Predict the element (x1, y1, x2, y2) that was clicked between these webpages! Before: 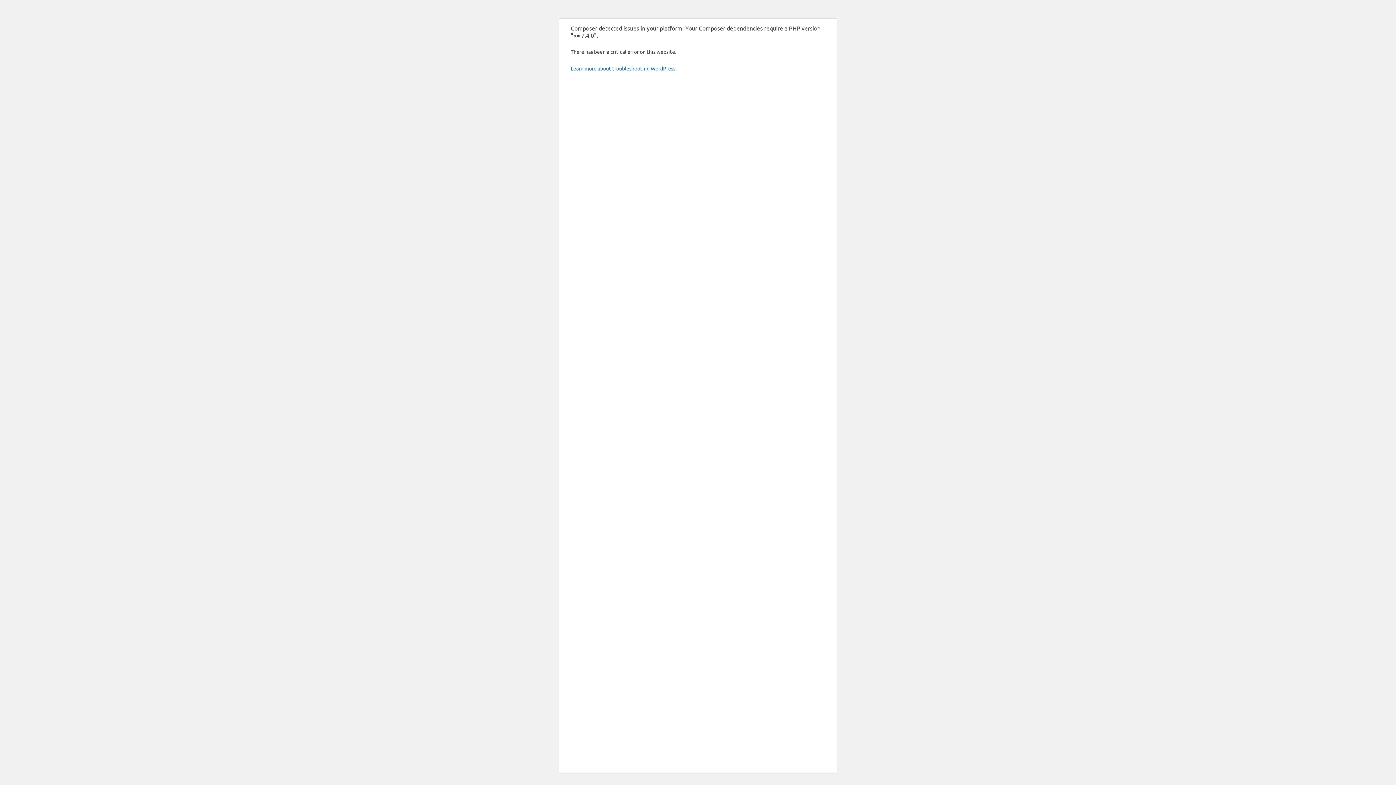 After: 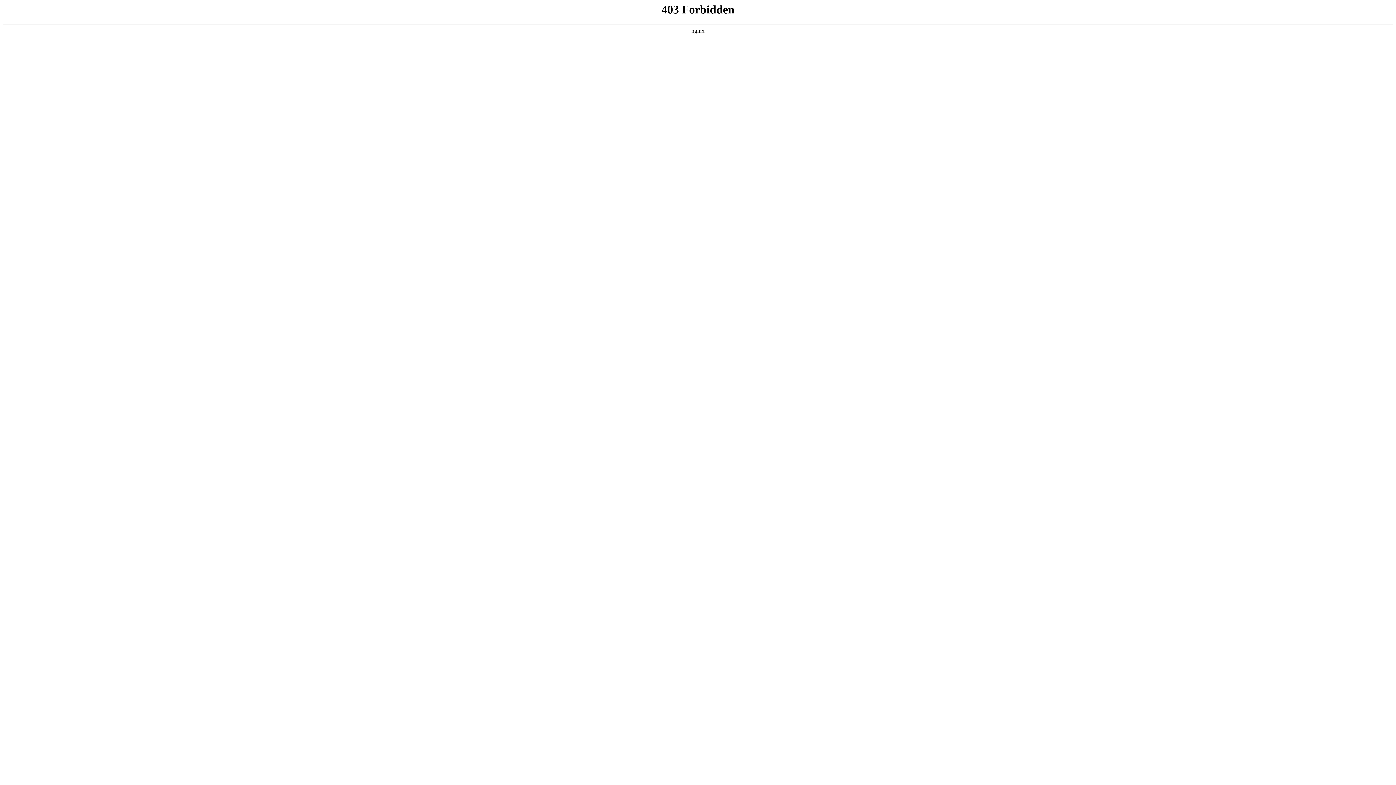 Action: label: Learn more about troubleshooting WordPress. bbox: (570, 65, 676, 71)